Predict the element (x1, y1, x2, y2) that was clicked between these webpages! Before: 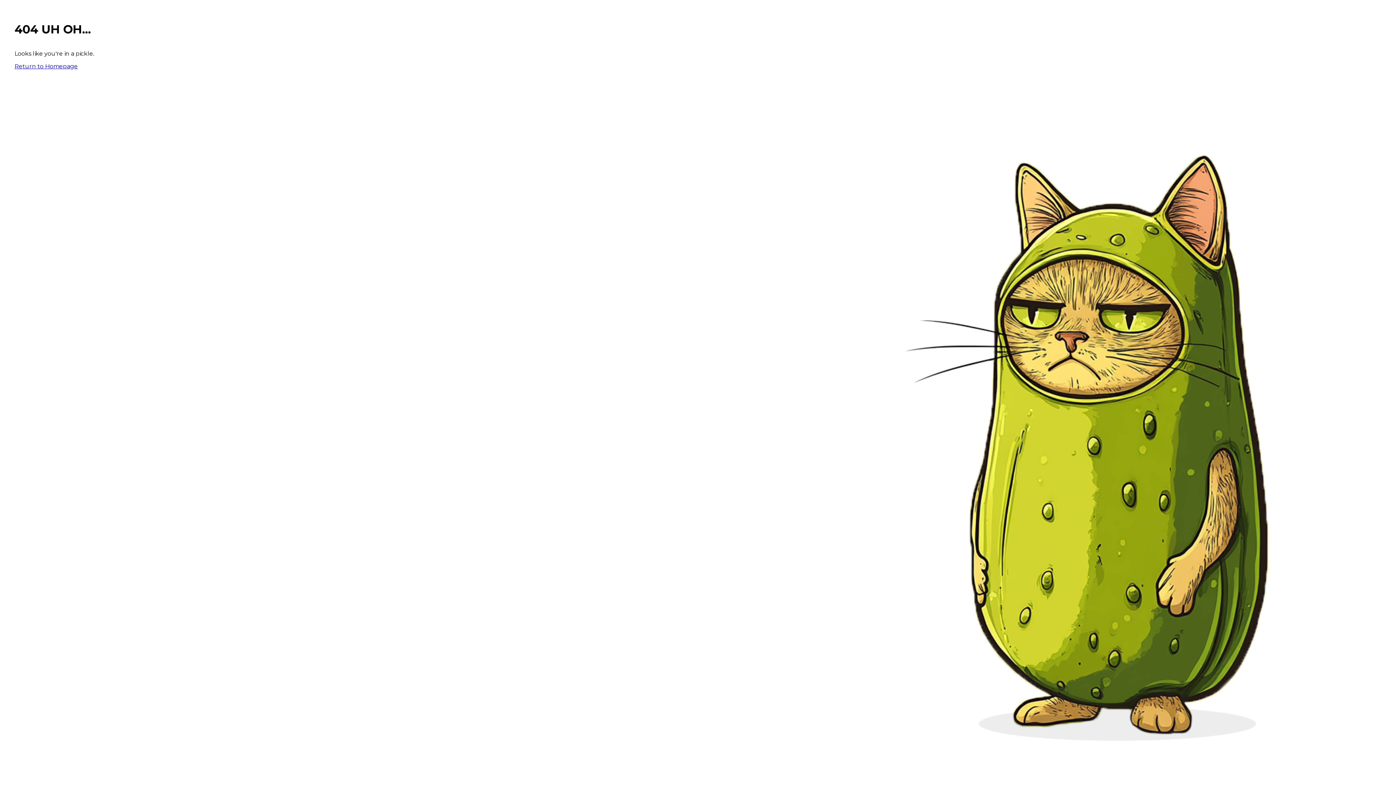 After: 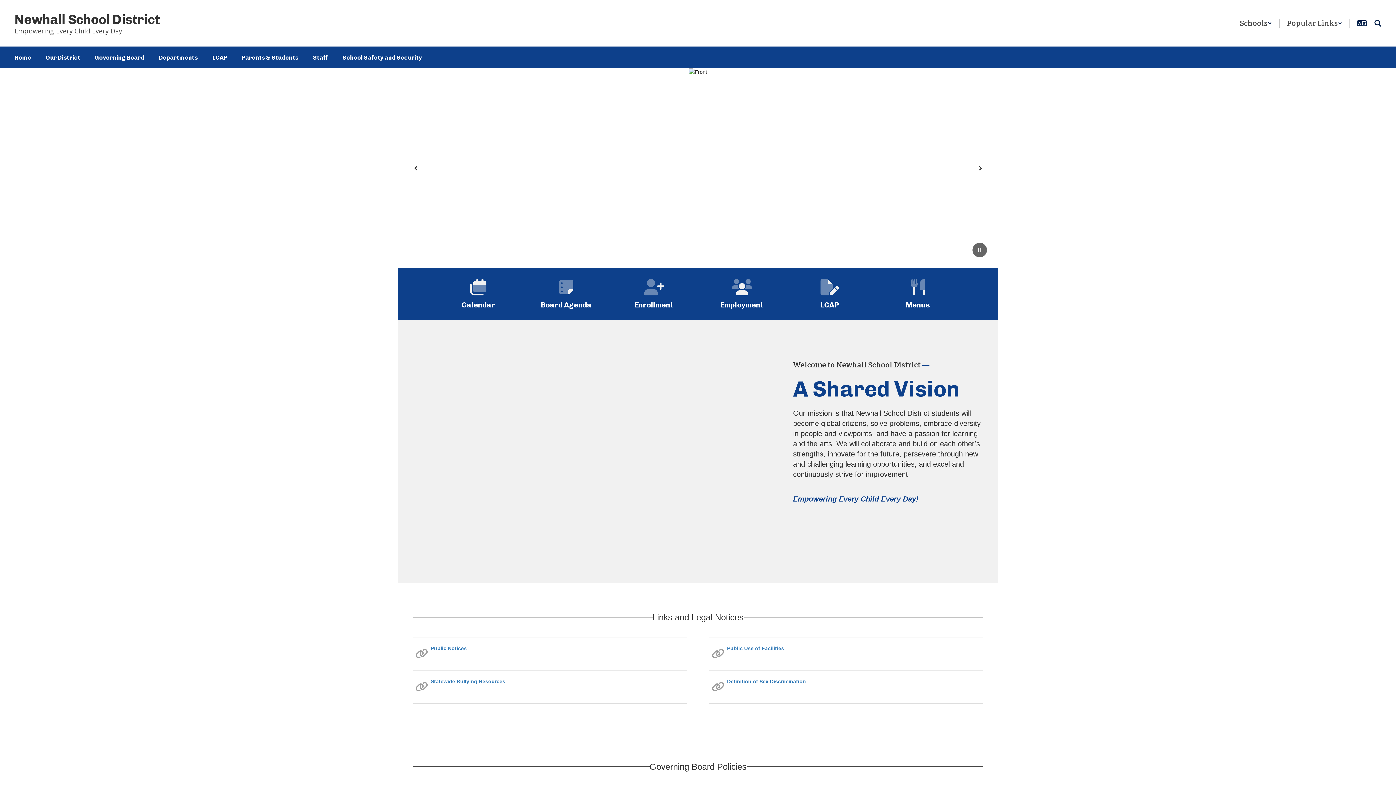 Action: bbox: (14, 62, 77, 69) label: Return to Homepage